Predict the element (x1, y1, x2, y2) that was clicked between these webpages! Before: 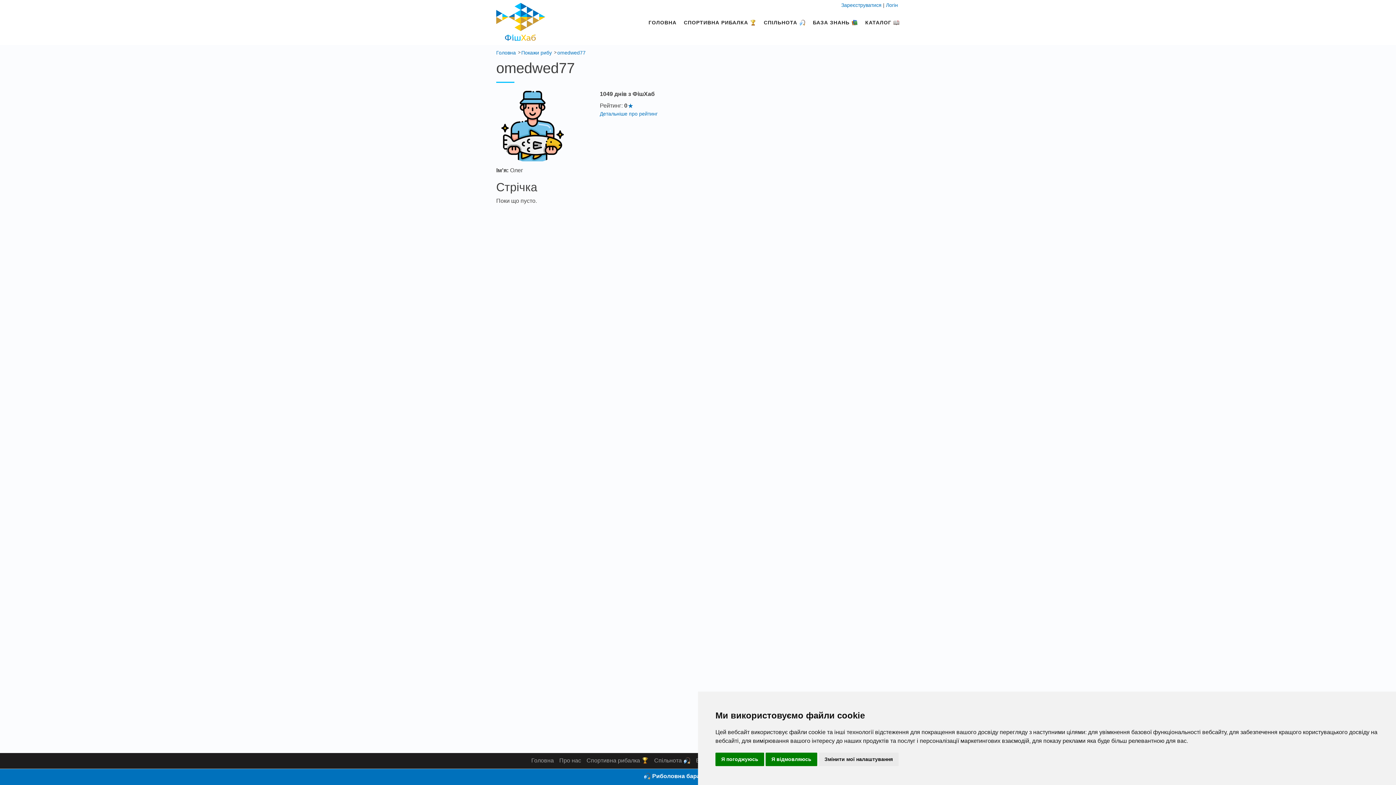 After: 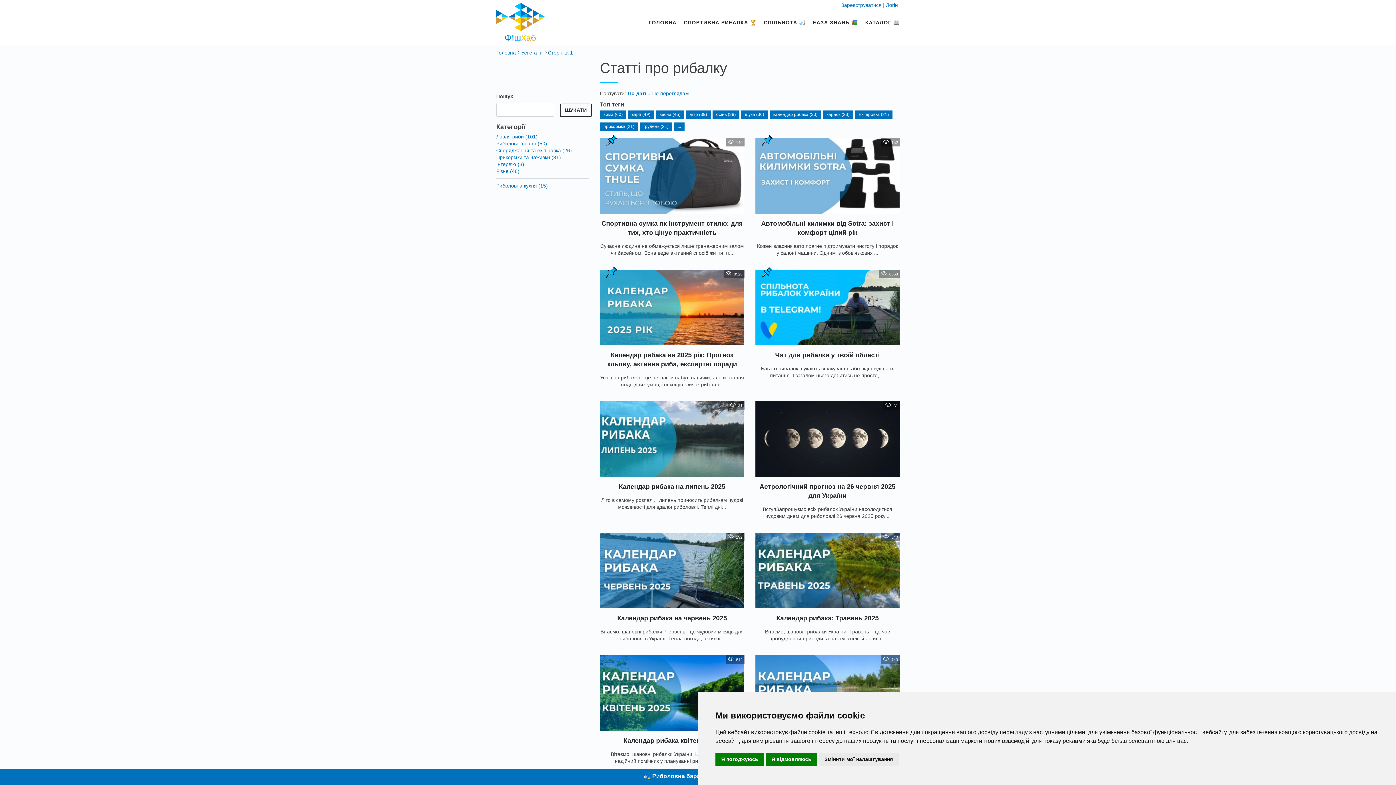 Action: label: БАЗА ЗНАНЬ 📚 bbox: (809, 0, 861, 45)